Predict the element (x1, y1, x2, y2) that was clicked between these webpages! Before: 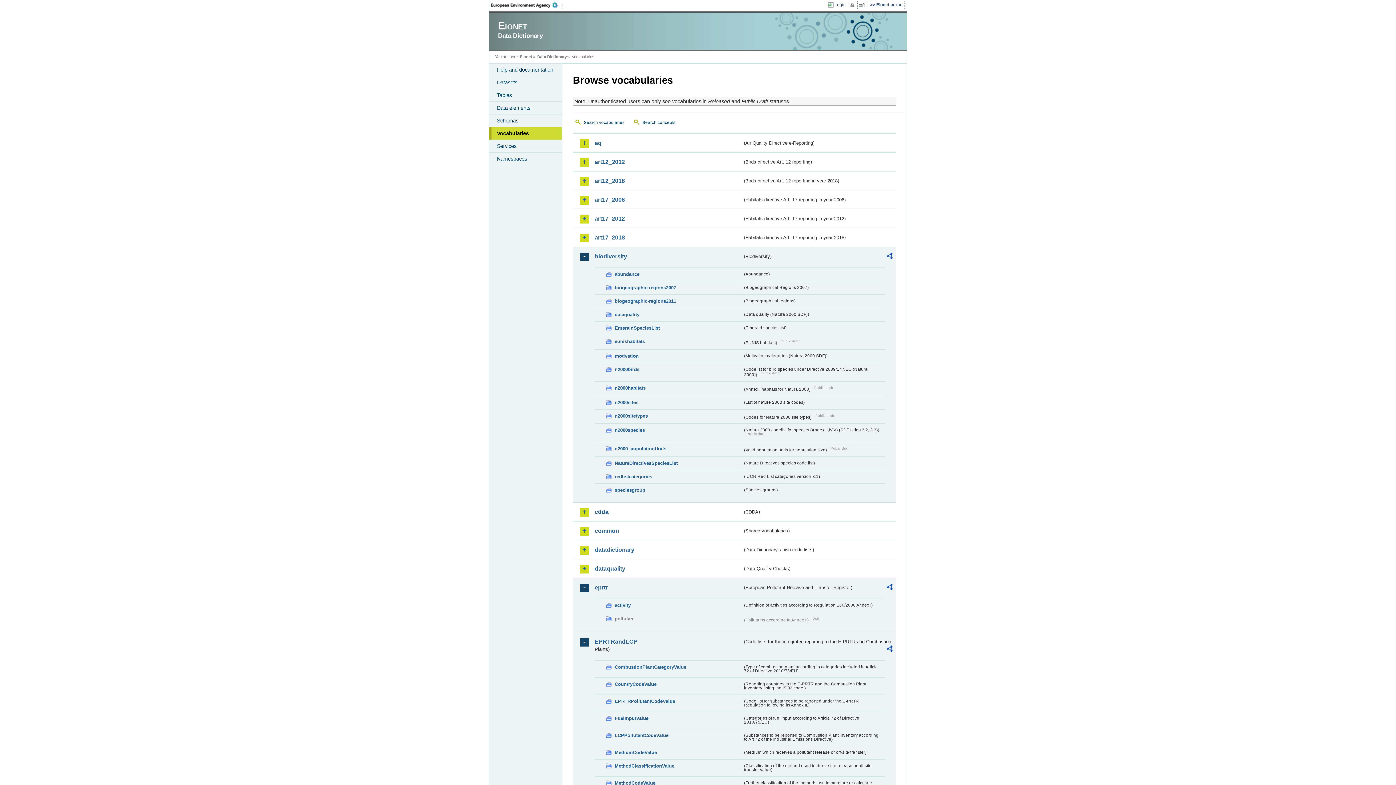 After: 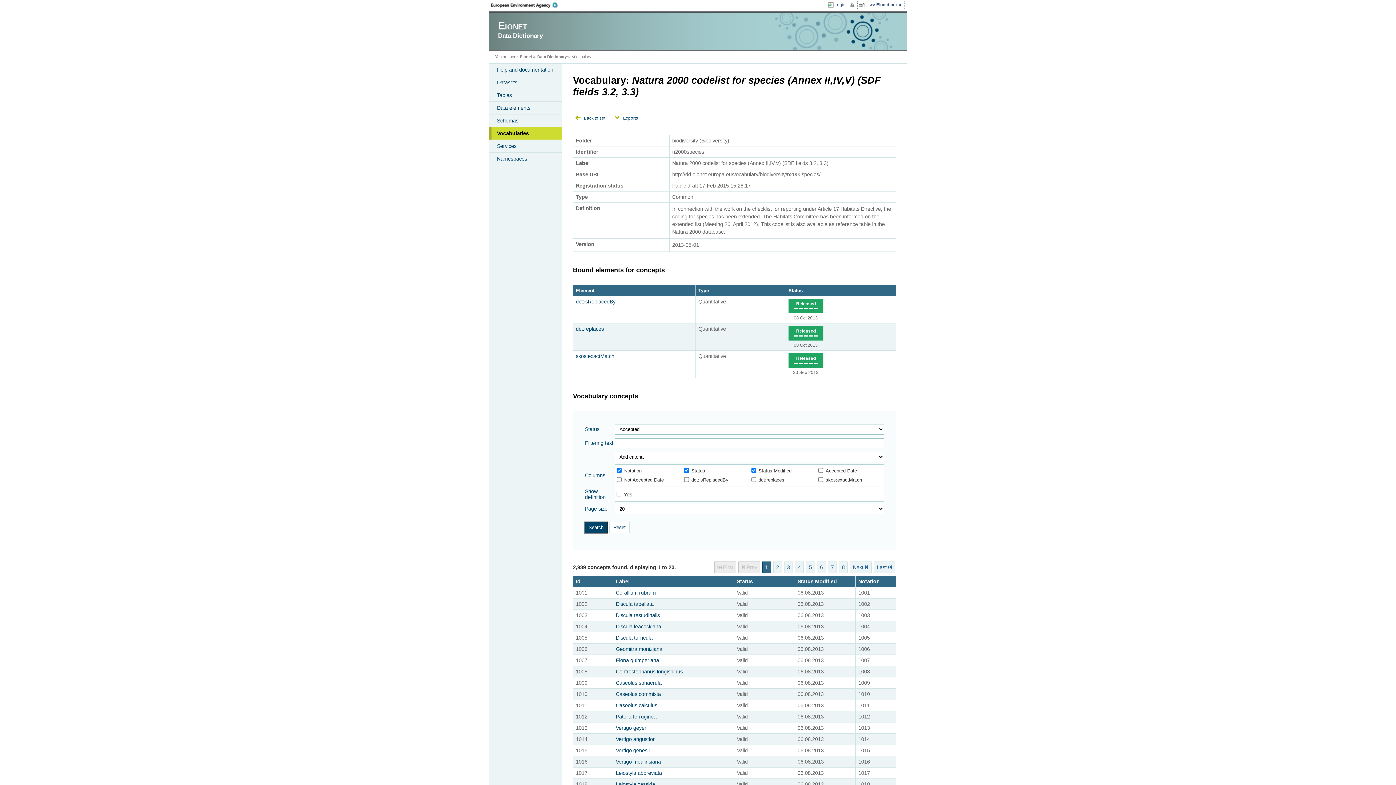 Action: bbox: (605, 426, 742, 434) label: n2000species